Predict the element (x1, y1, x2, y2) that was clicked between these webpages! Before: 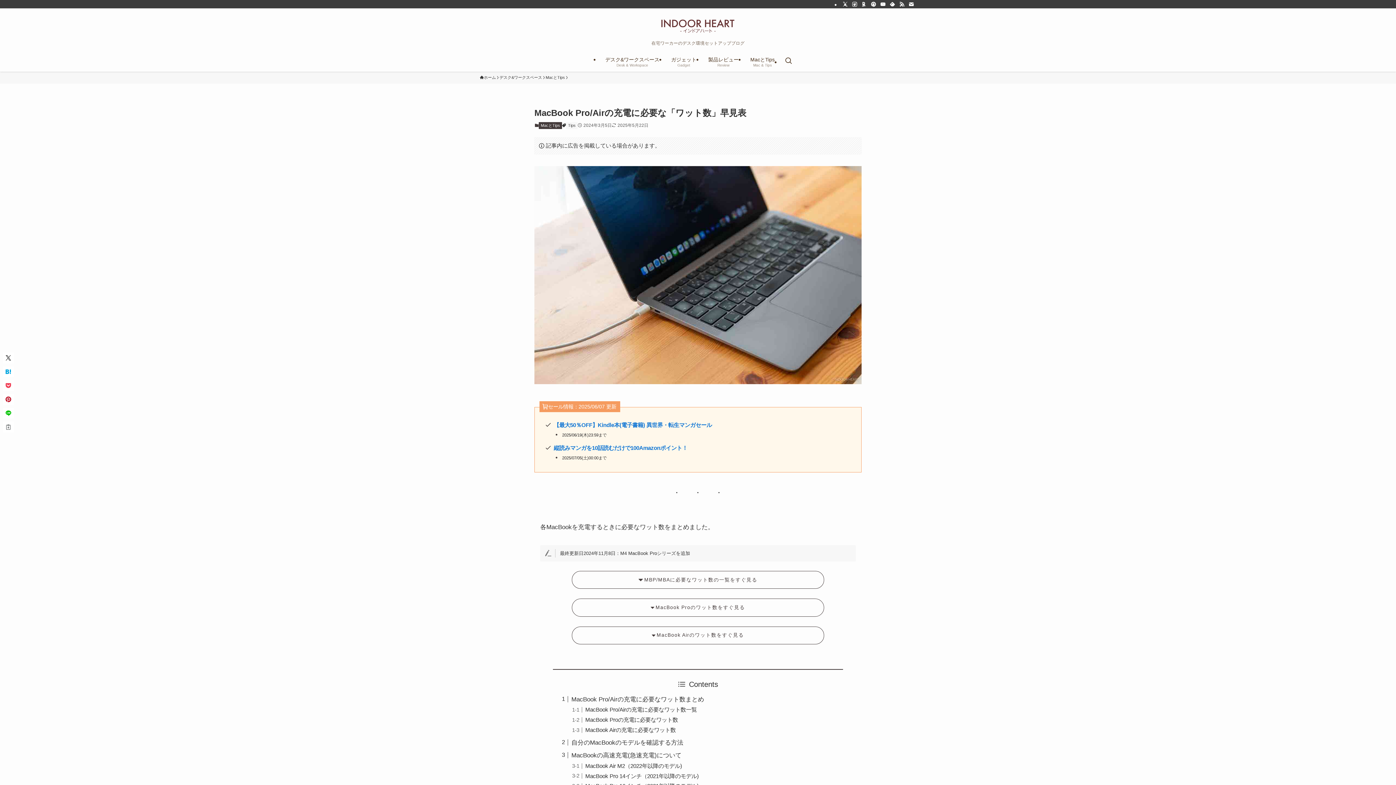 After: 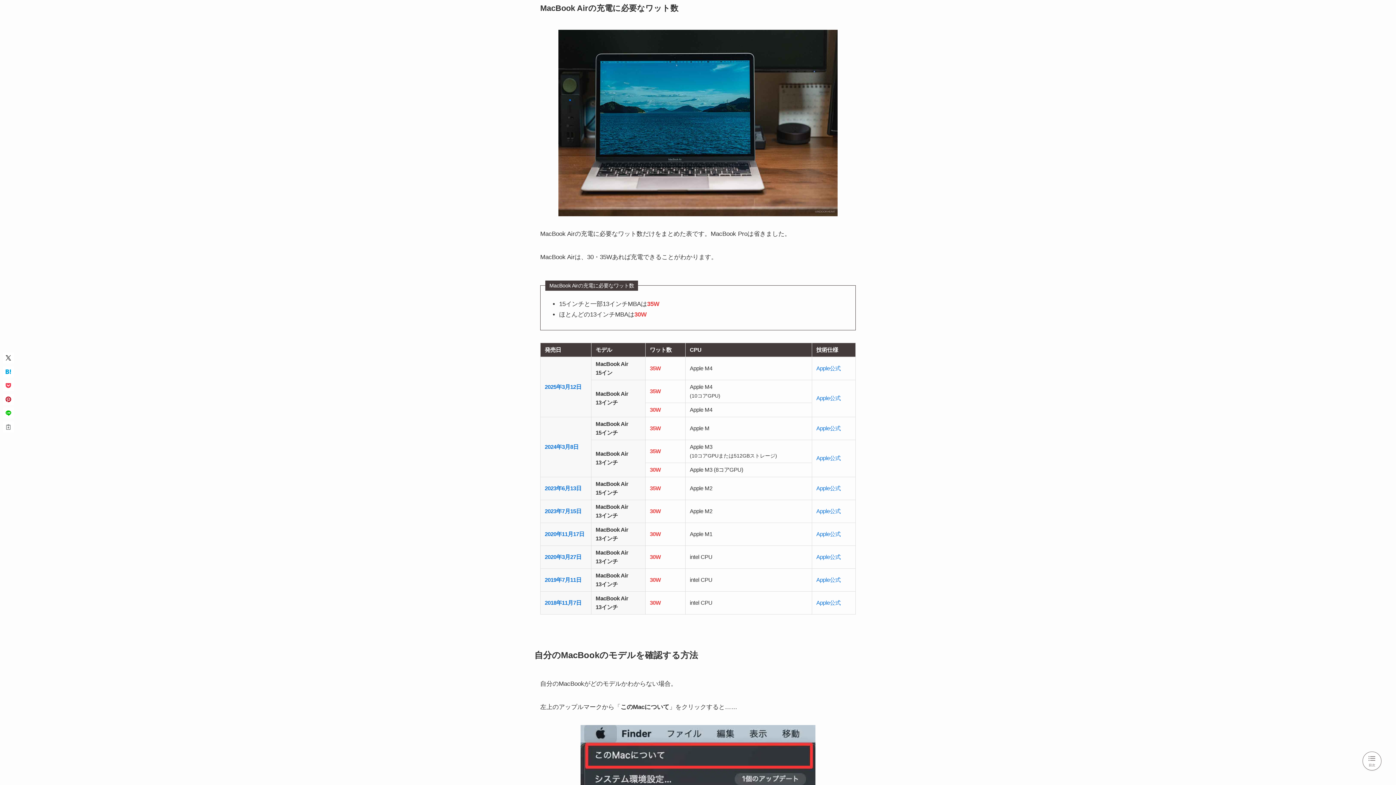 Action: bbox: (585, 727, 675, 733) label: MacBook Airの充電に必要なワット数